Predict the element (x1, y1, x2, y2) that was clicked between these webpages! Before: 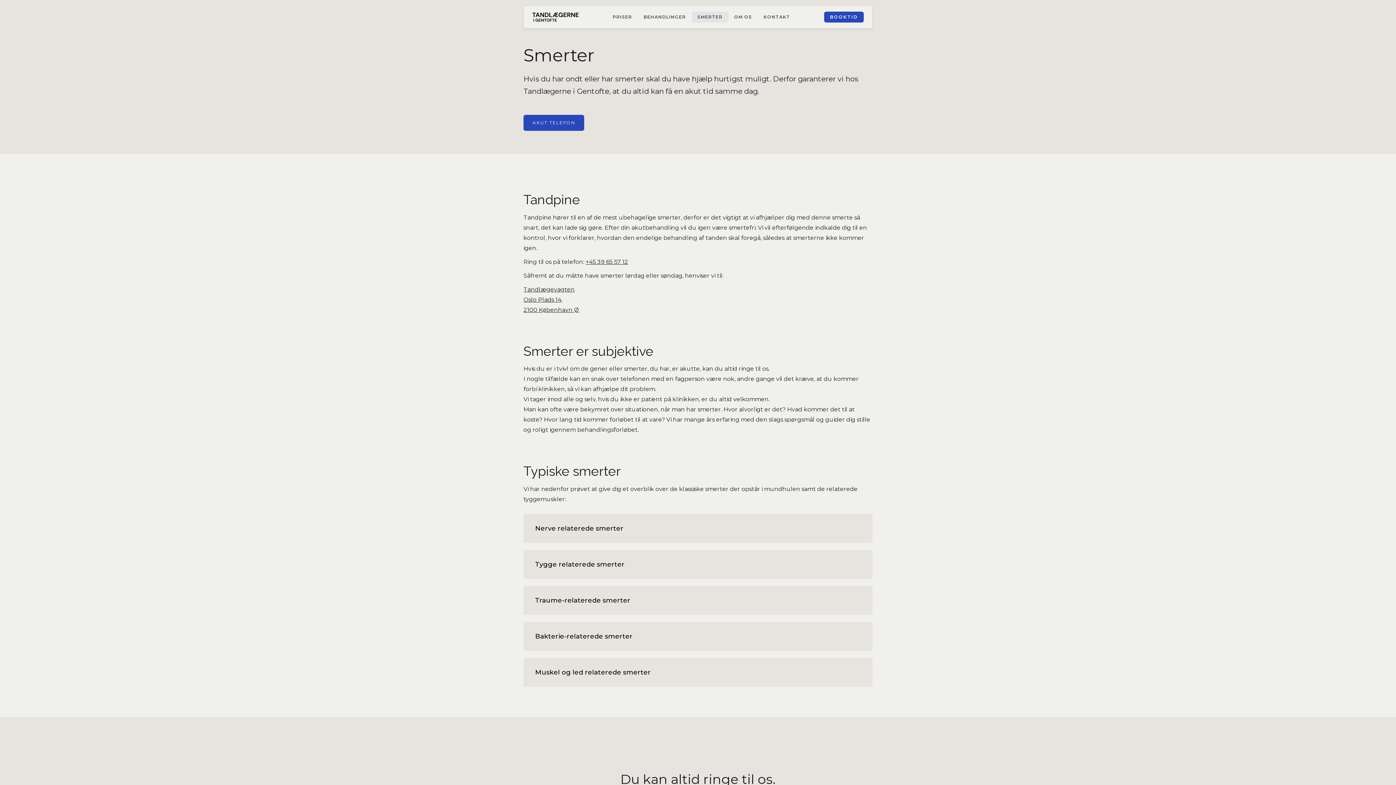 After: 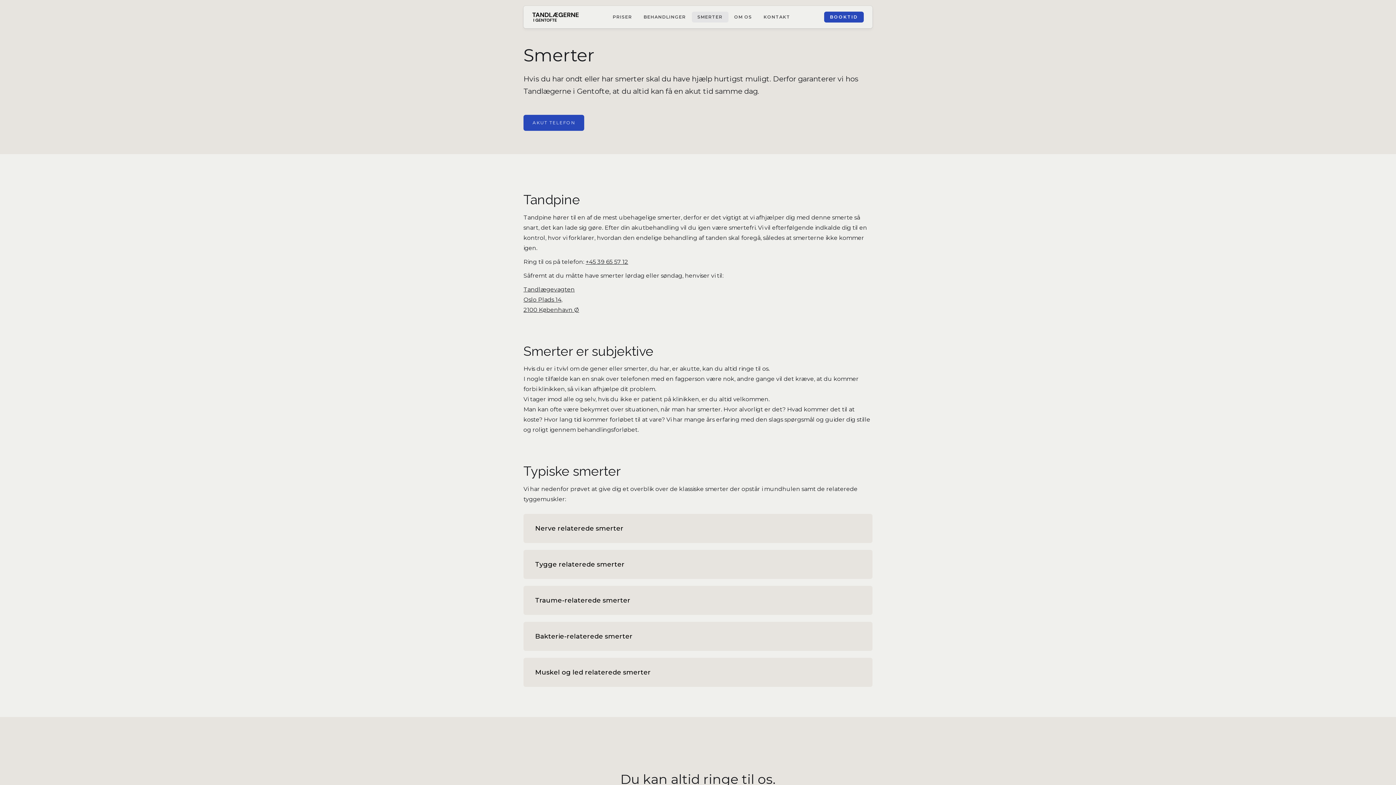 Action: label: Bakterie-relaterede smerter bbox: (523, 622, 872, 651)